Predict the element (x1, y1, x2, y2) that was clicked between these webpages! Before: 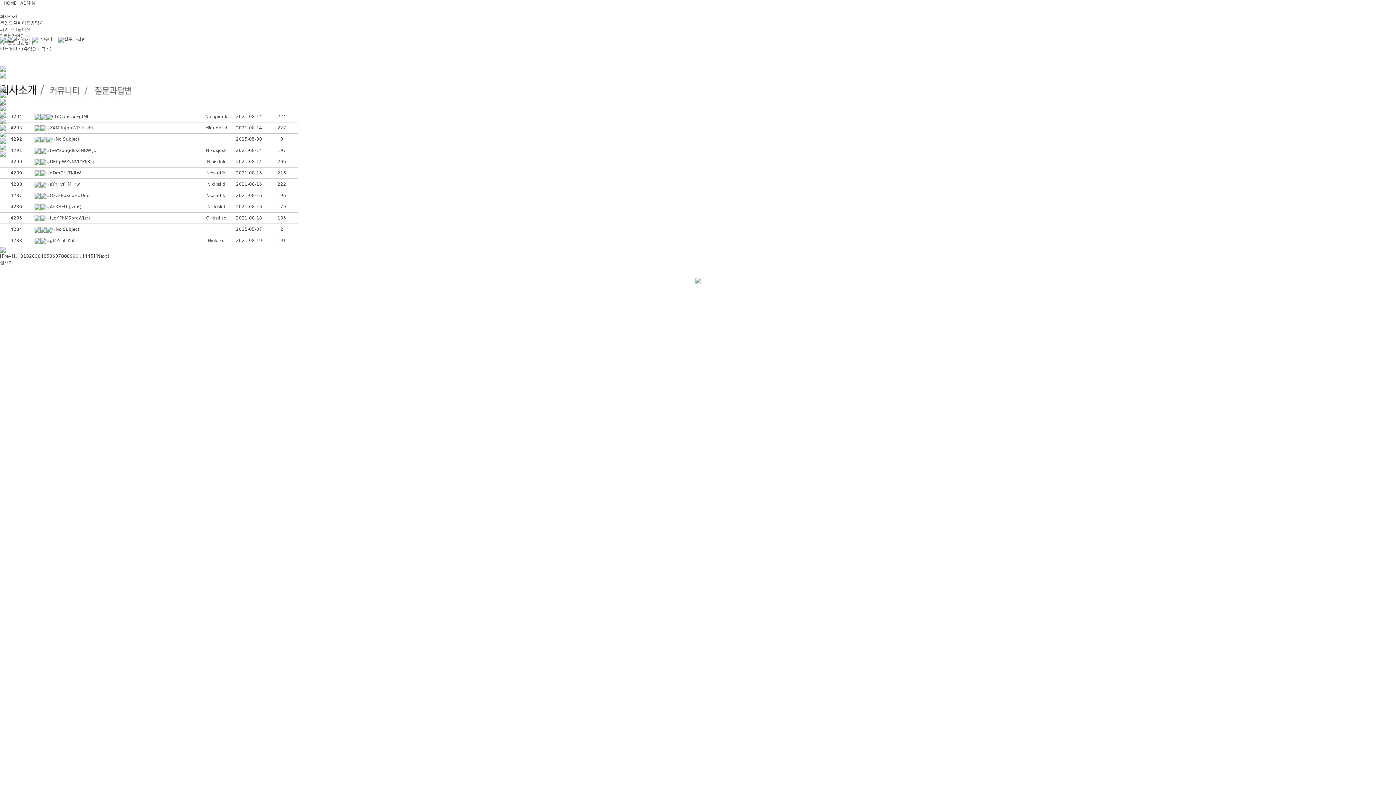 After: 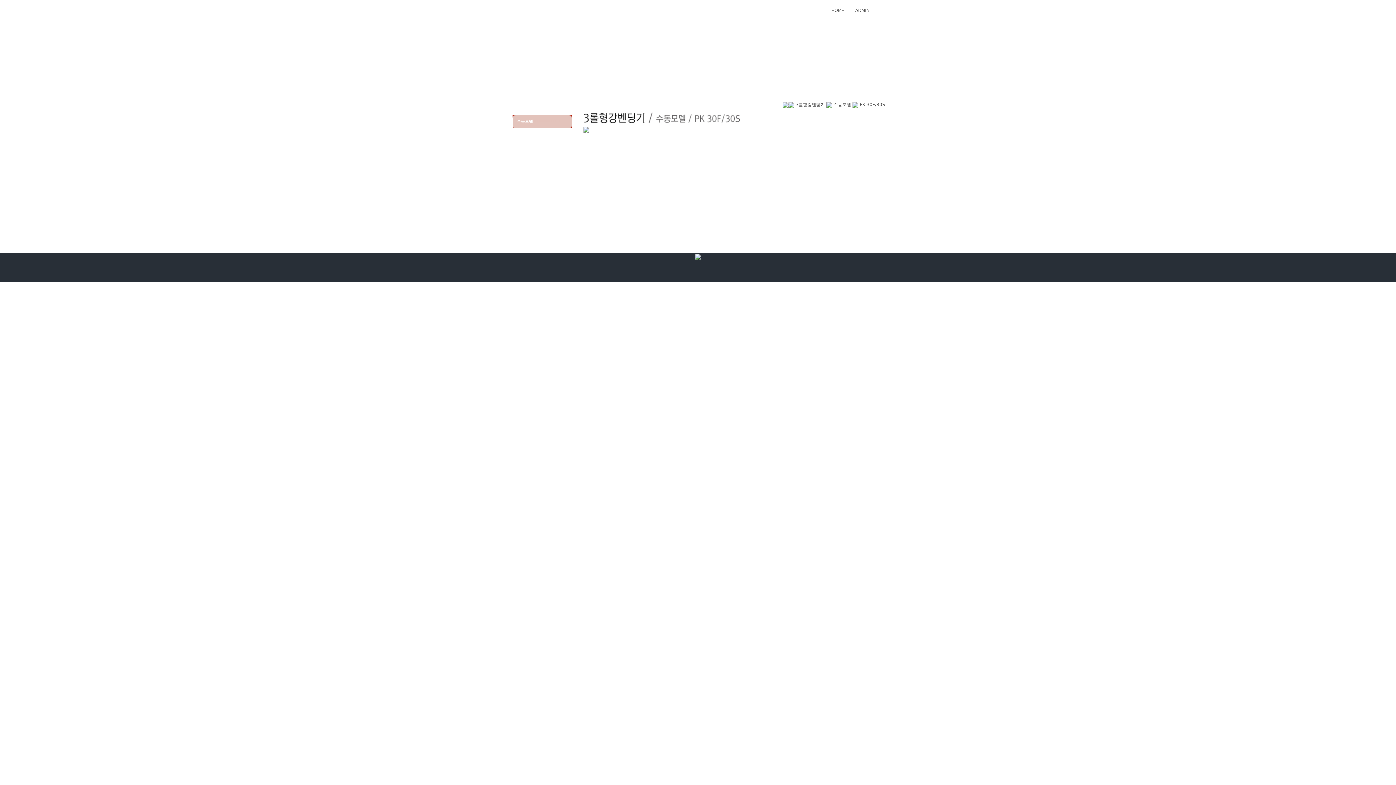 Action: bbox: (0, 33, 29, 38) label: 3롤형강벤딩기